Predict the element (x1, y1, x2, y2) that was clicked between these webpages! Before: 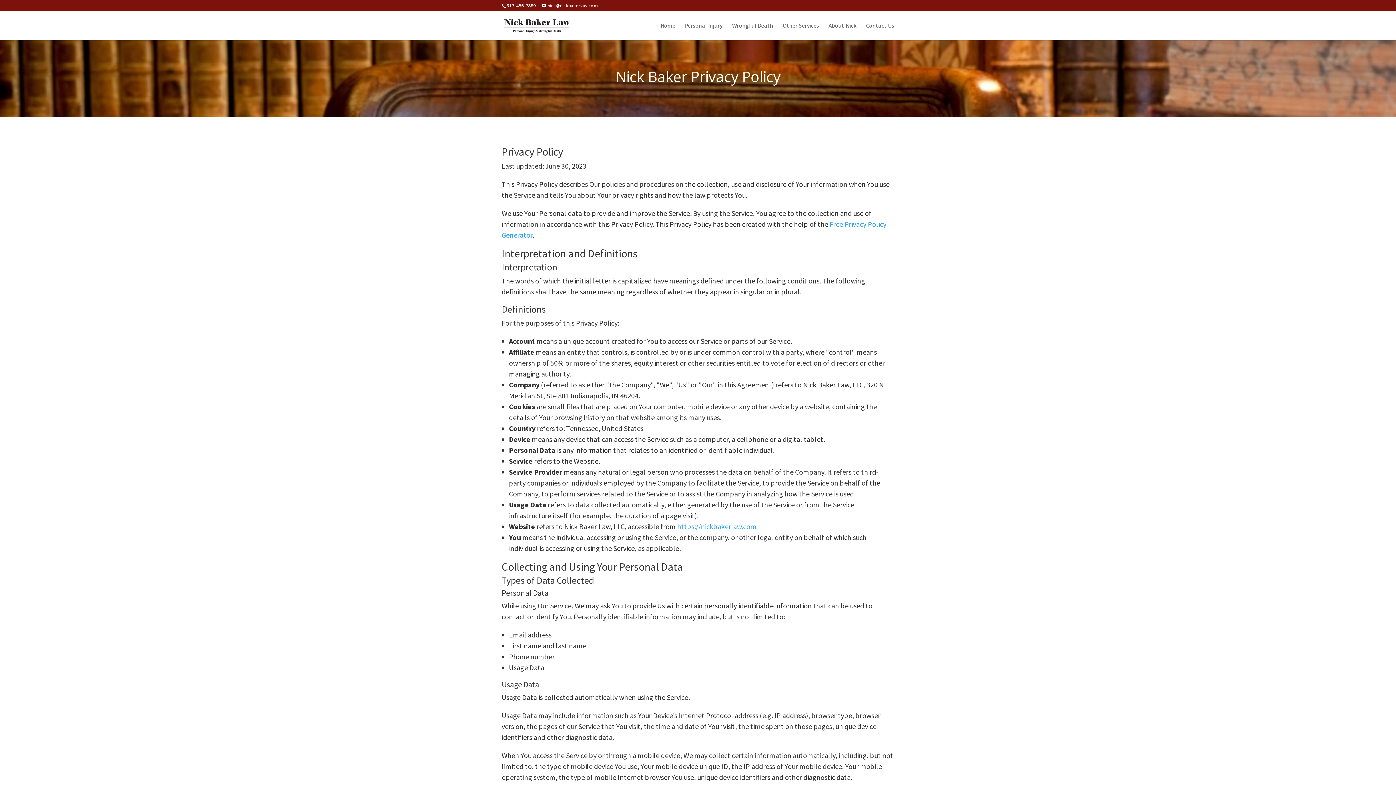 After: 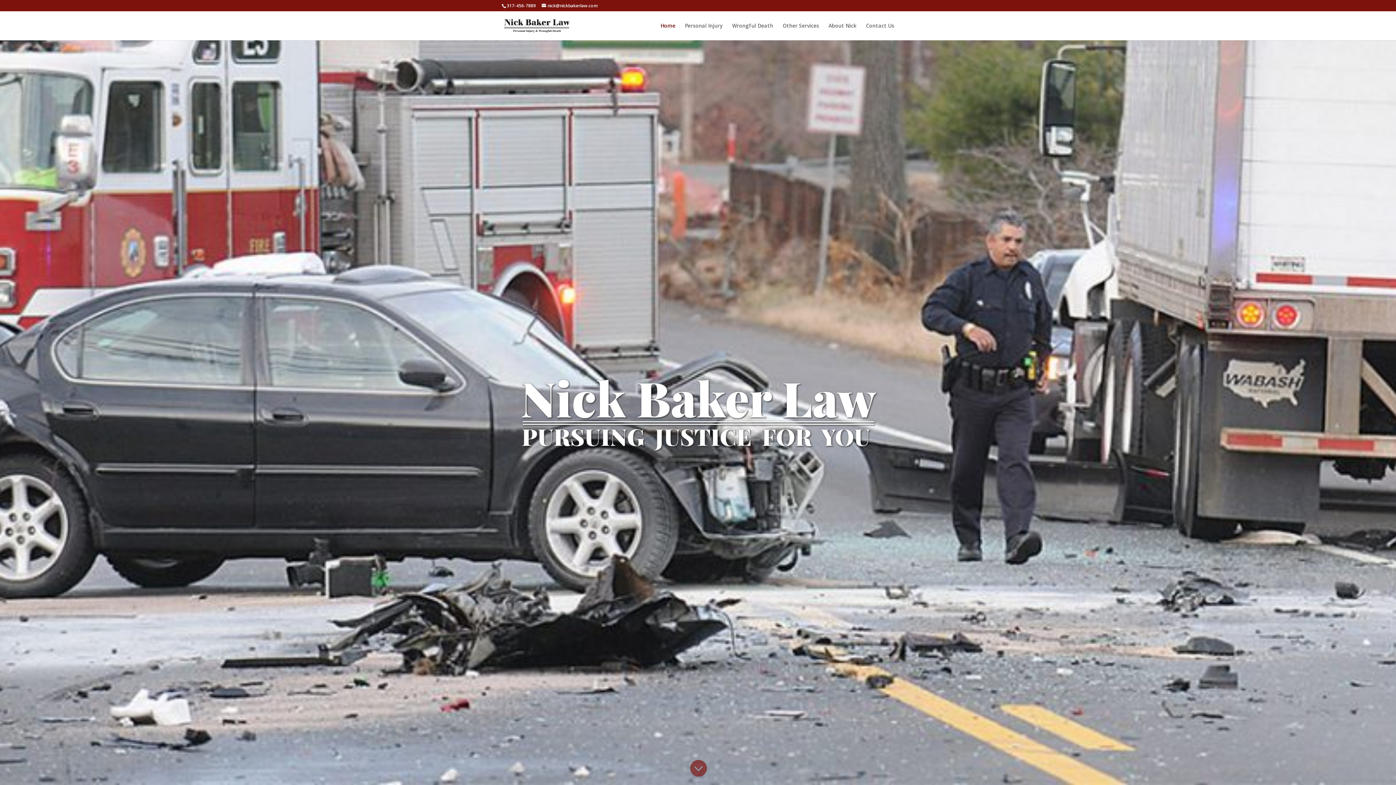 Action: bbox: (503, 21, 571, 28)